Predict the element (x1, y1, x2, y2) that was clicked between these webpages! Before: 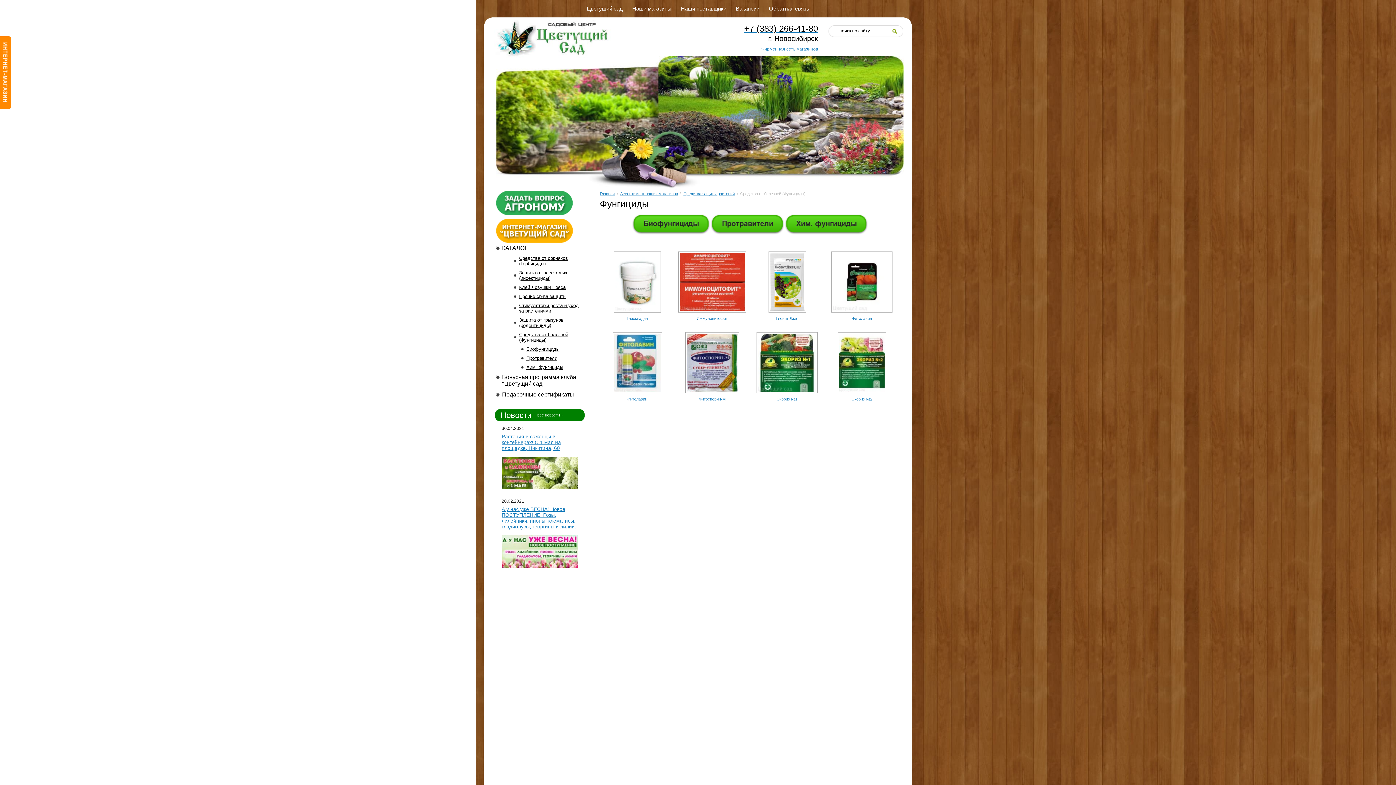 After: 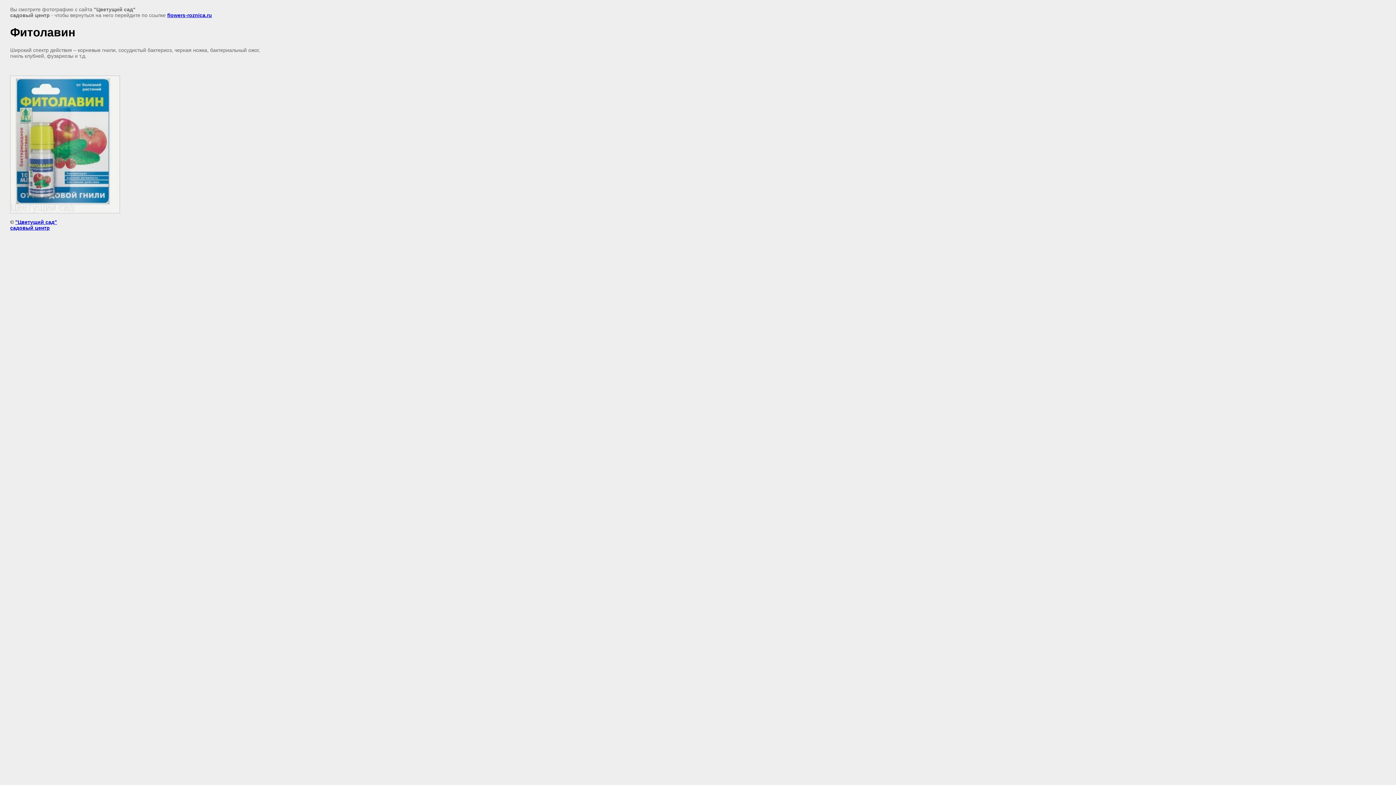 Action: bbox: (627, 397, 647, 401) label: Фитолавин